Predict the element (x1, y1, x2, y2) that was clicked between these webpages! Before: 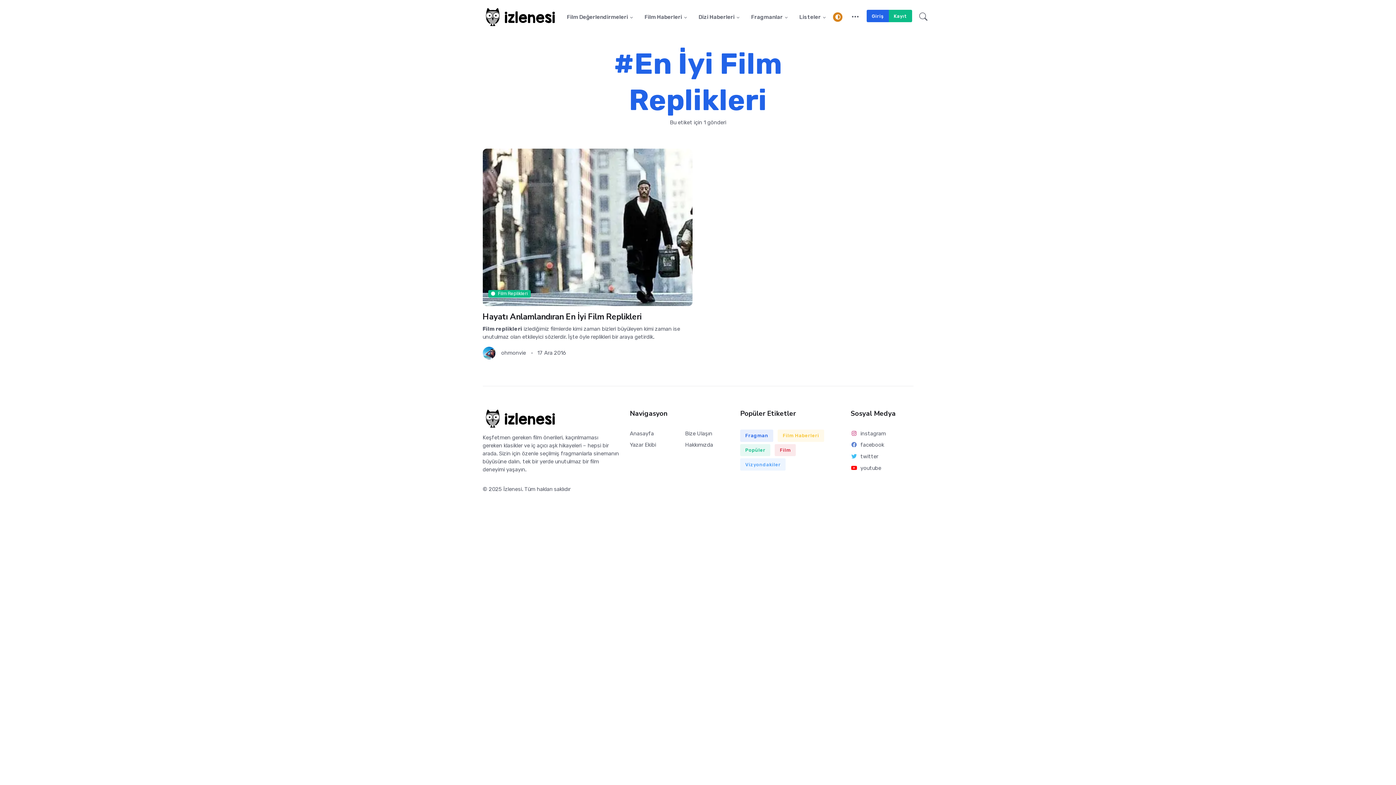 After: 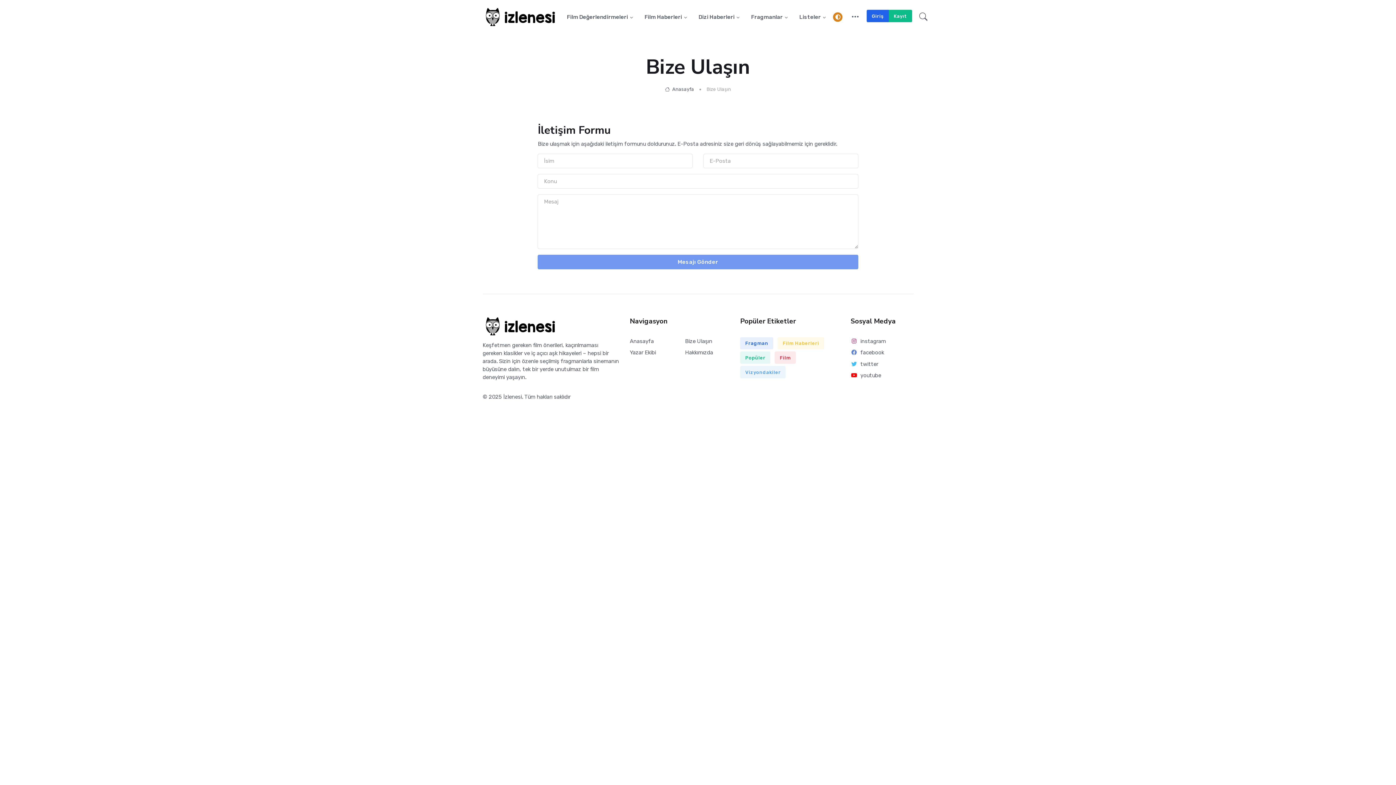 Action: label: Bize Ulaşın bbox: (685, 429, 729, 439)